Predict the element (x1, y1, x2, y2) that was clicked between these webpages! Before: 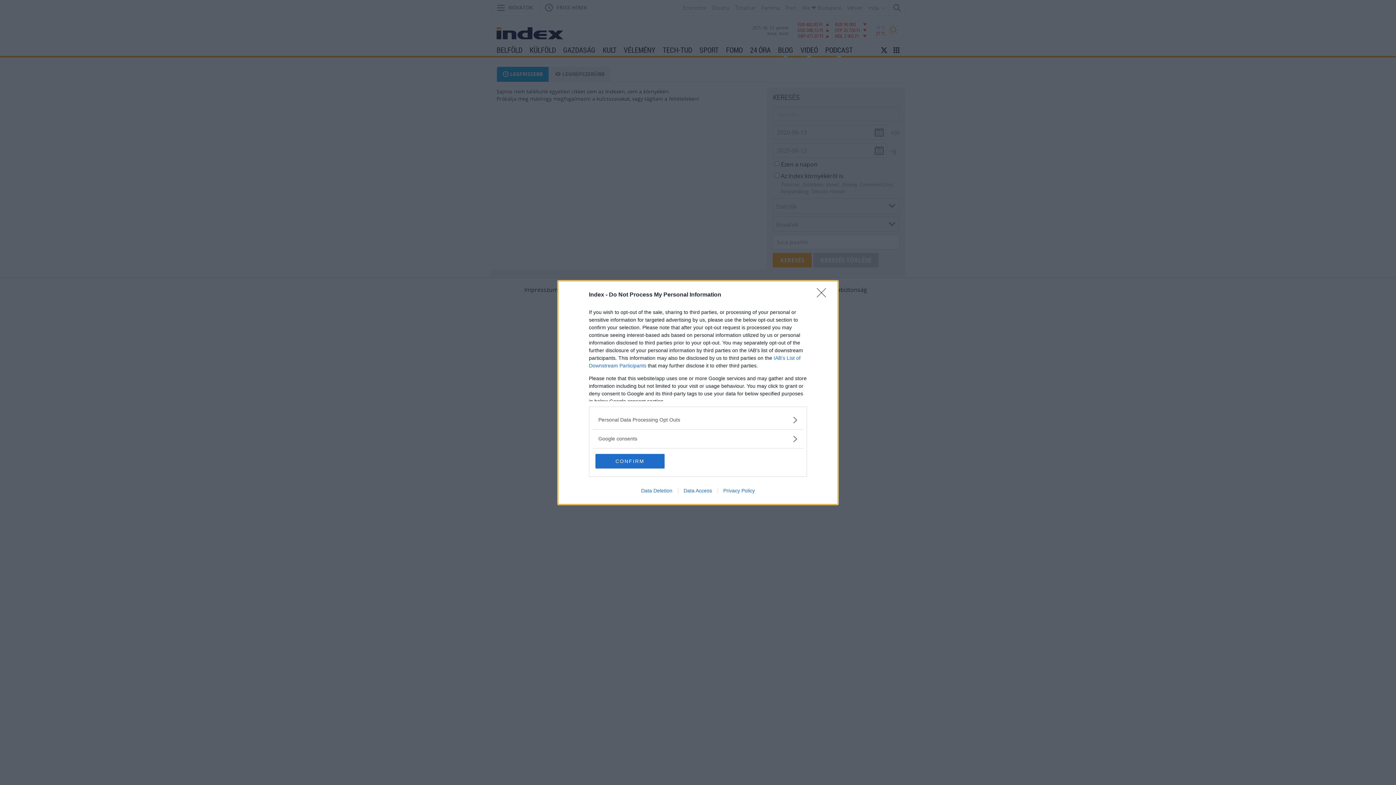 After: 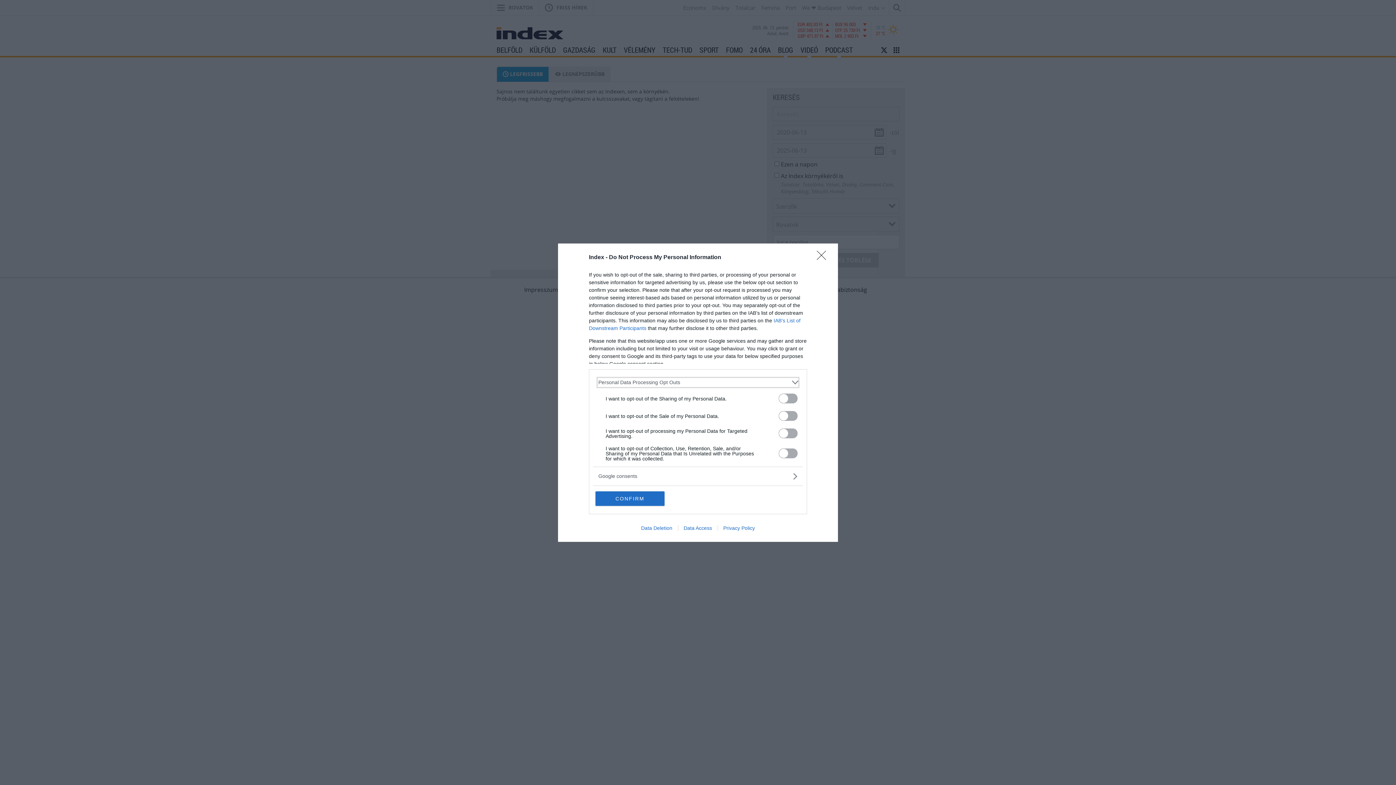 Action: label: Opt-Outs bbox: (598, 416, 797, 423)